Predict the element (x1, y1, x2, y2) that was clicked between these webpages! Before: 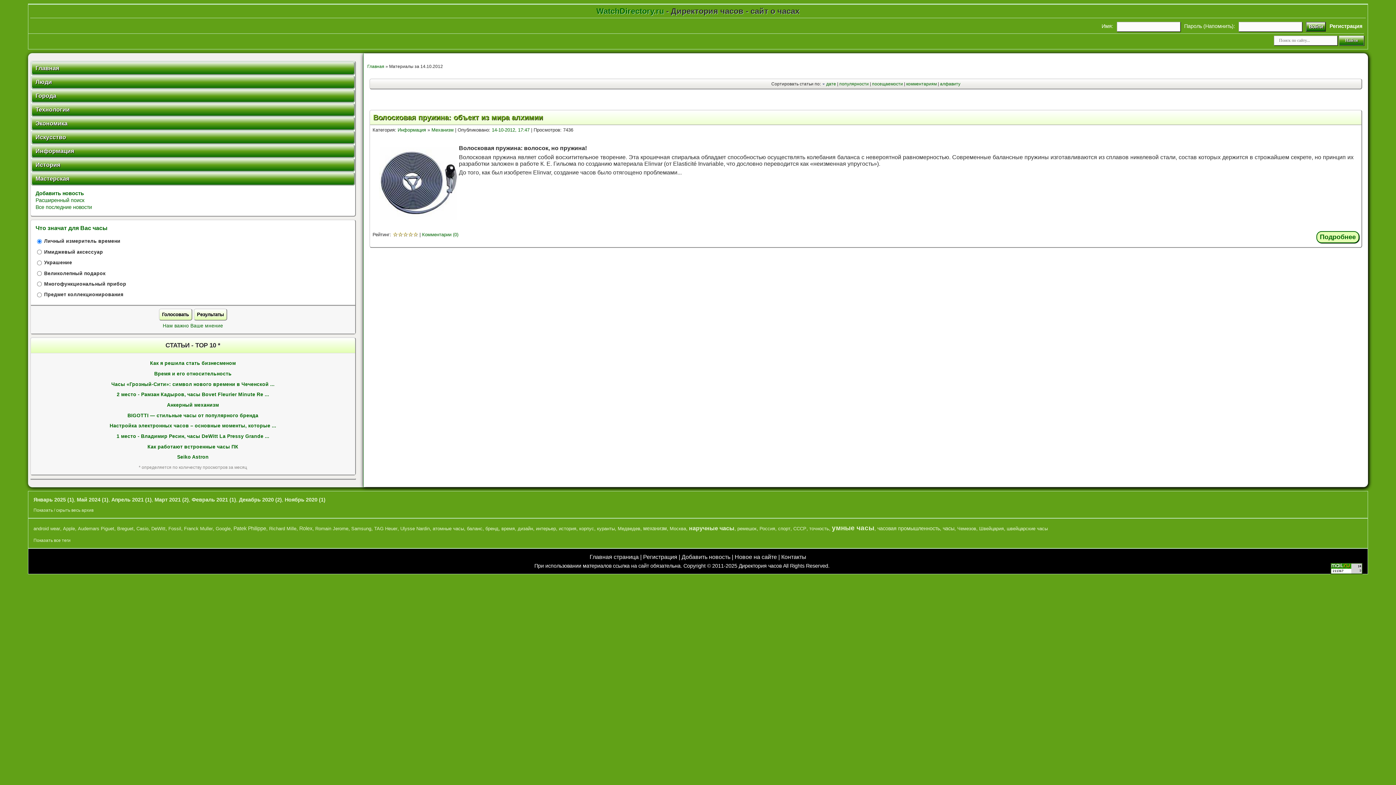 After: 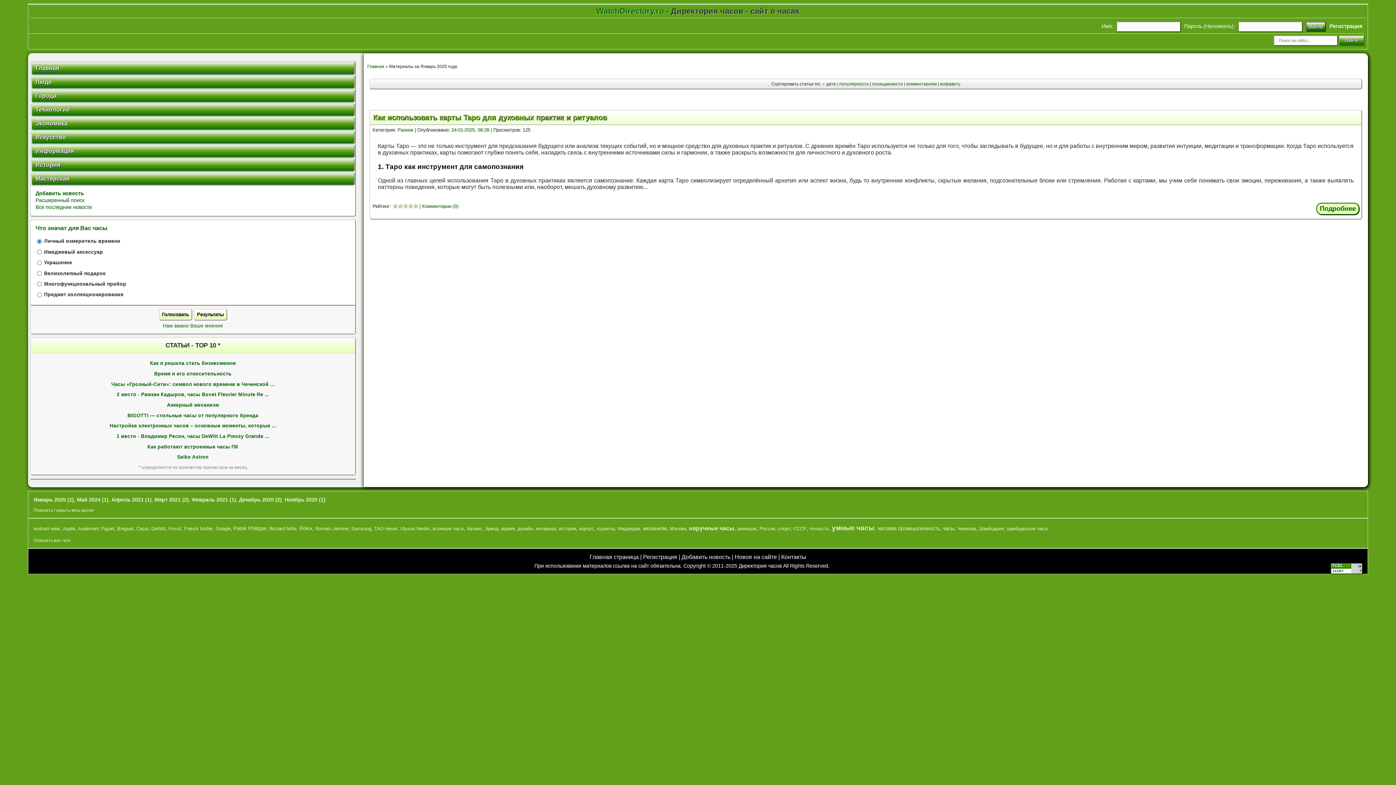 Action: label: Январь 2025 (1) bbox: (33, 497, 73, 502)